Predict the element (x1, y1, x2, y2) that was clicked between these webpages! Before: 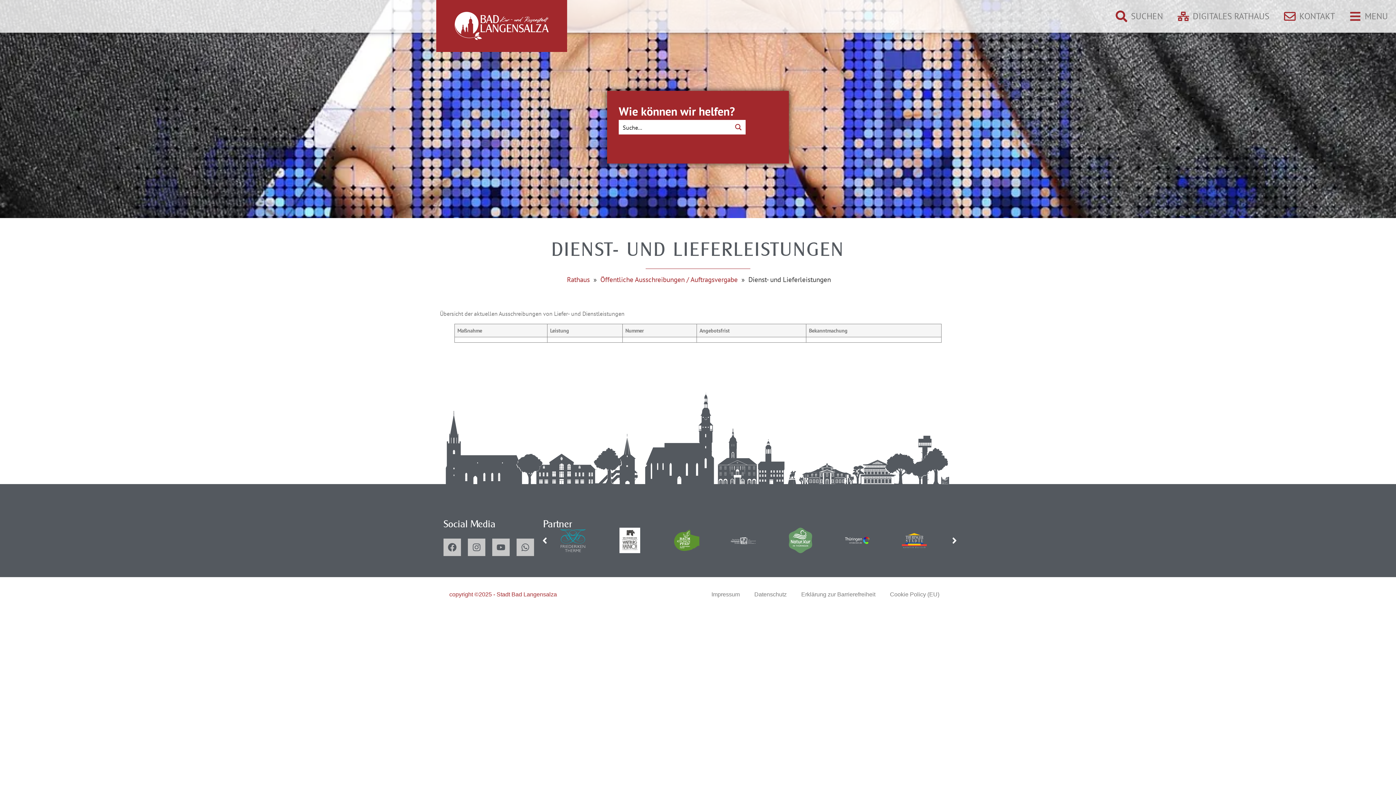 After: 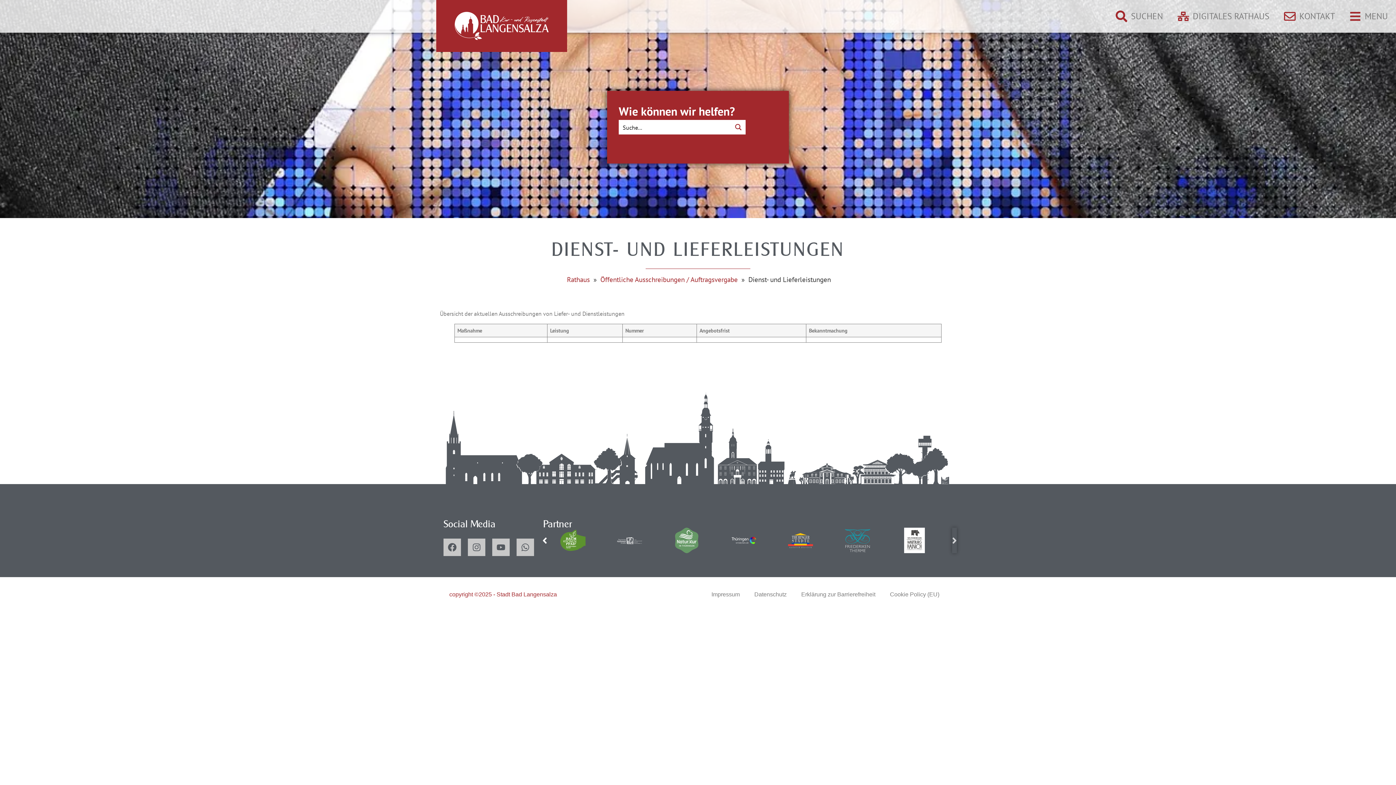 Action: bbox: (952, 528, 957, 553)